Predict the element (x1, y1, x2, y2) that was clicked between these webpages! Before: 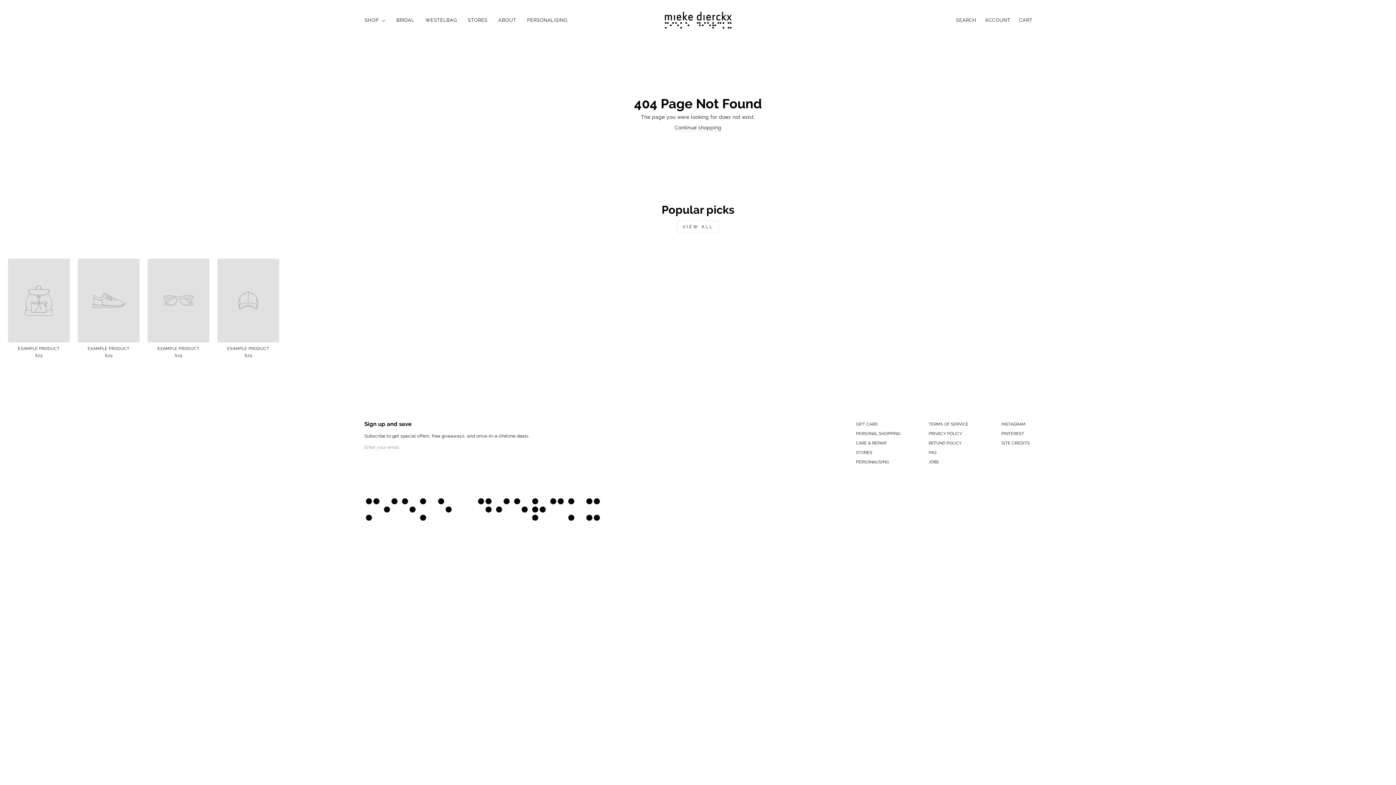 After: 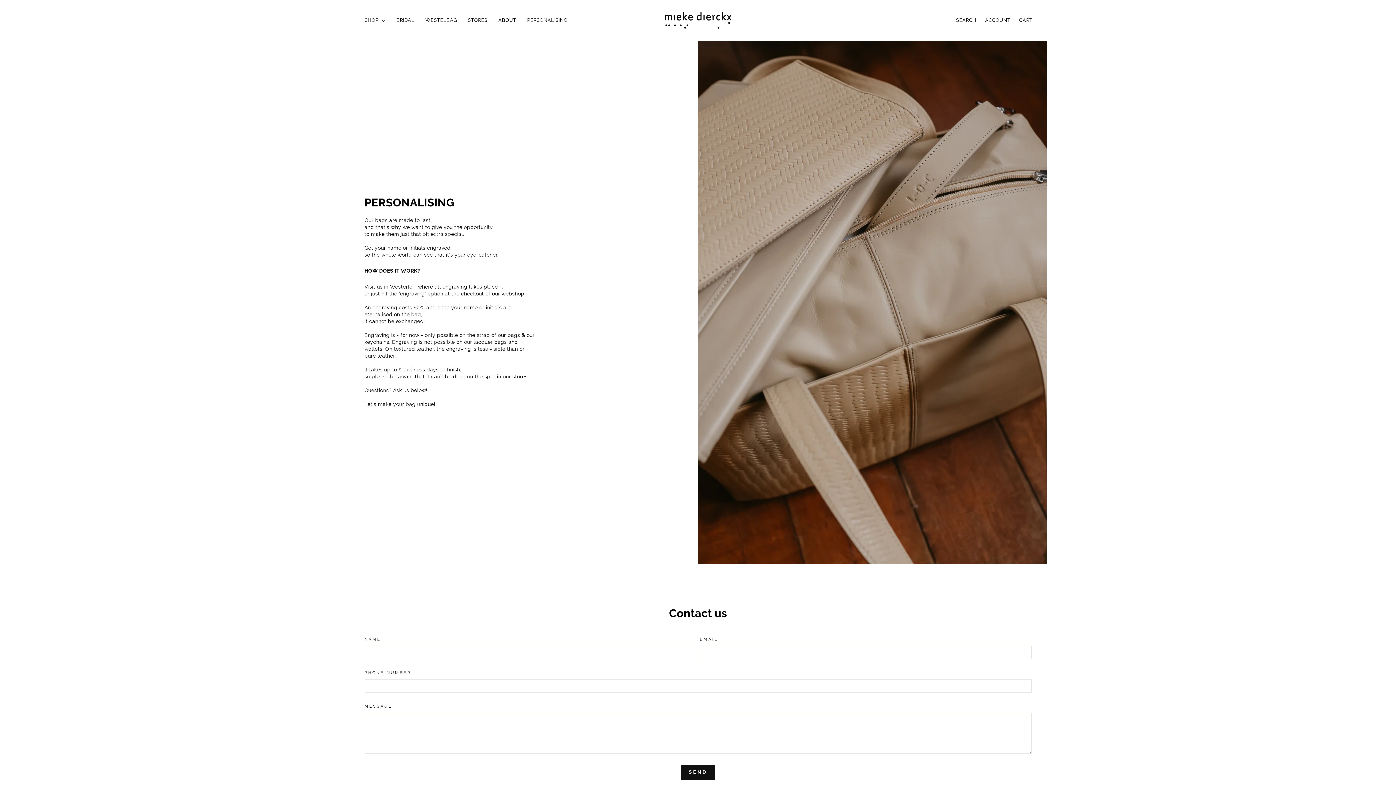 Action: label: PERSONALISING bbox: (521, 14, 572, 26)